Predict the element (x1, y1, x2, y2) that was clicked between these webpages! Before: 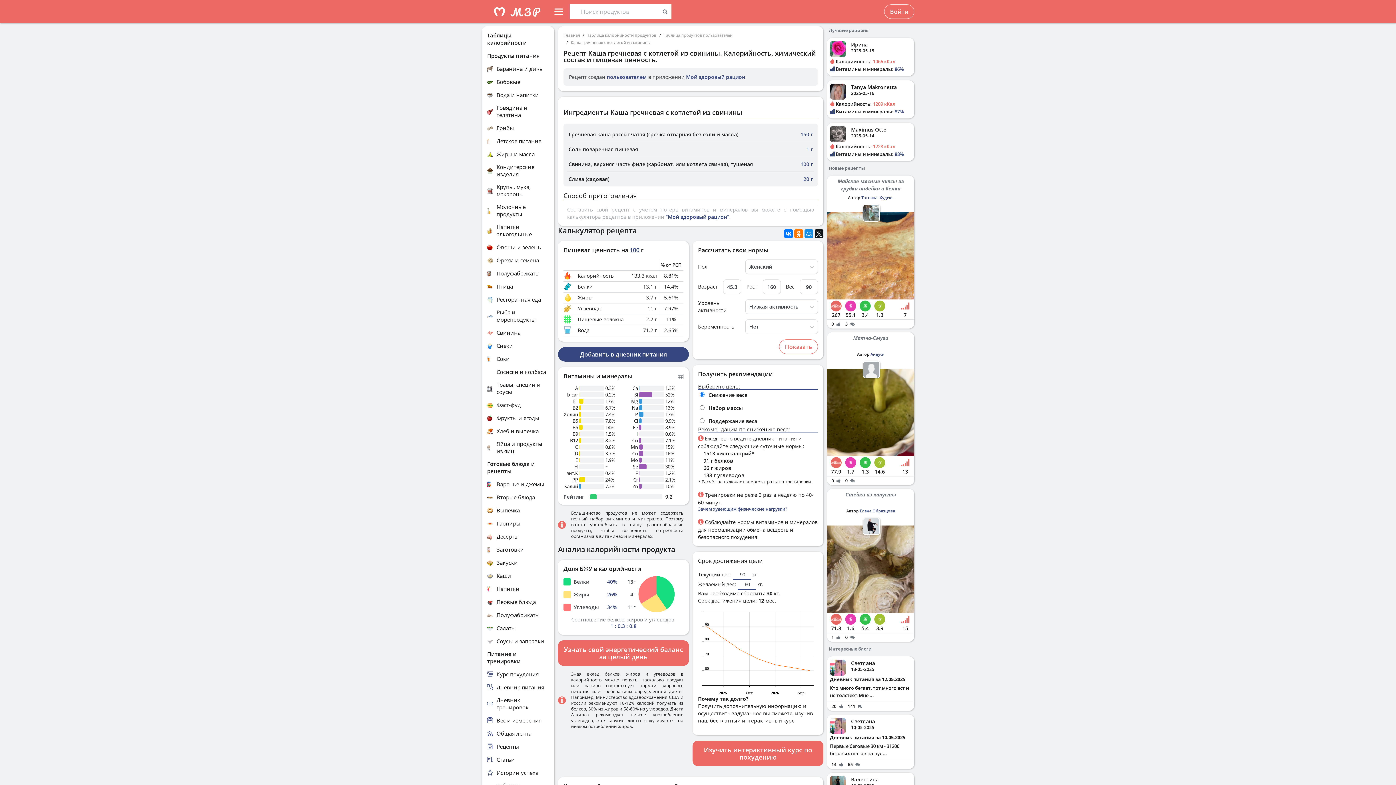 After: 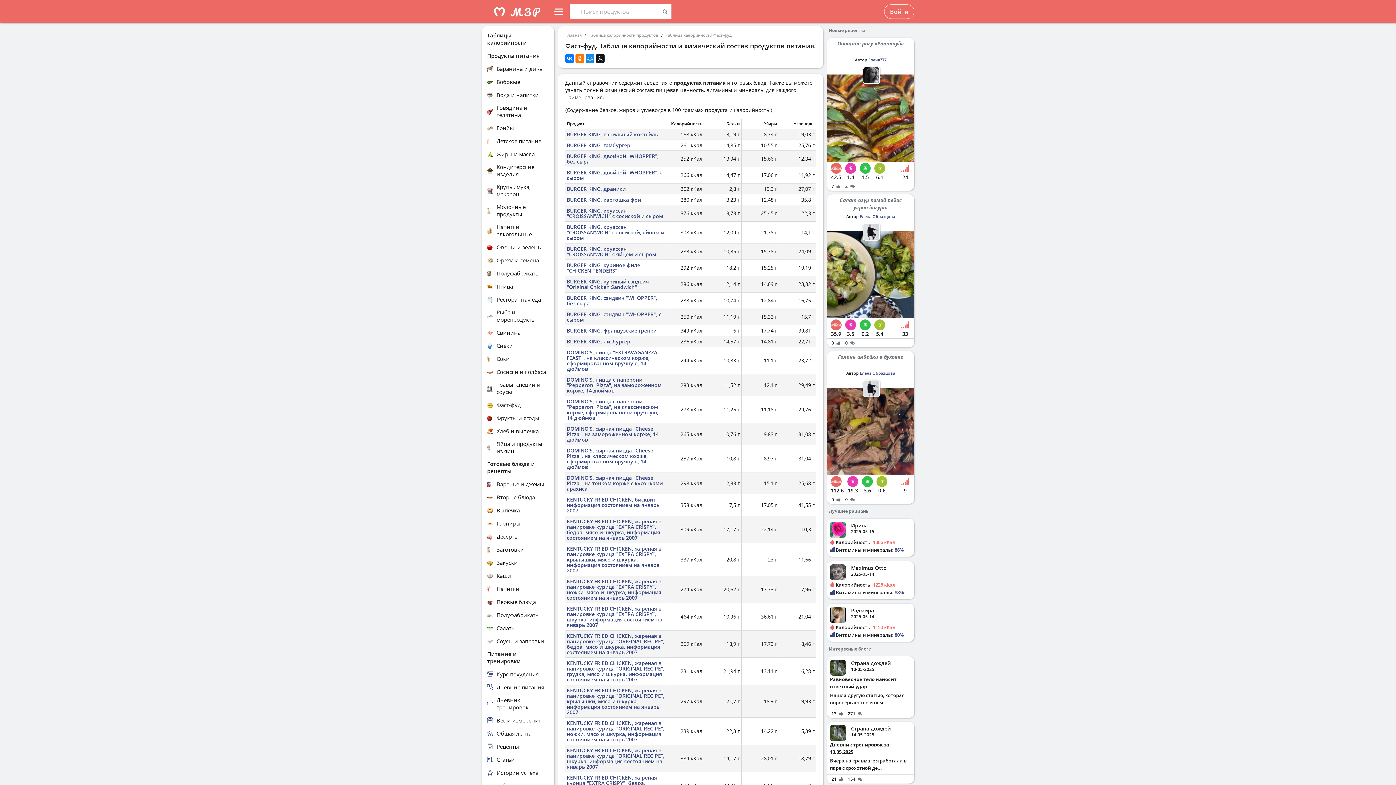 Action: bbox: (487, 401, 549, 408) label: Фаст-фуд